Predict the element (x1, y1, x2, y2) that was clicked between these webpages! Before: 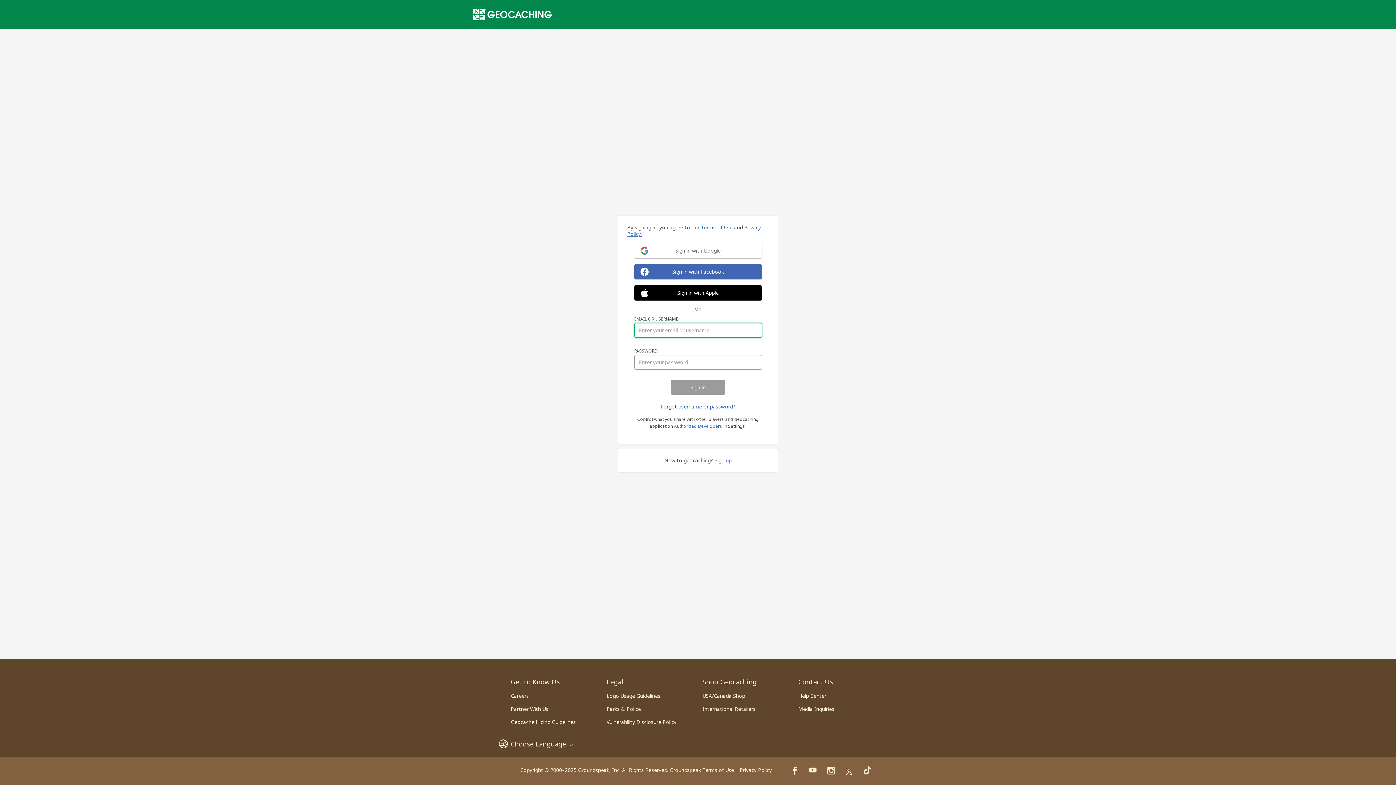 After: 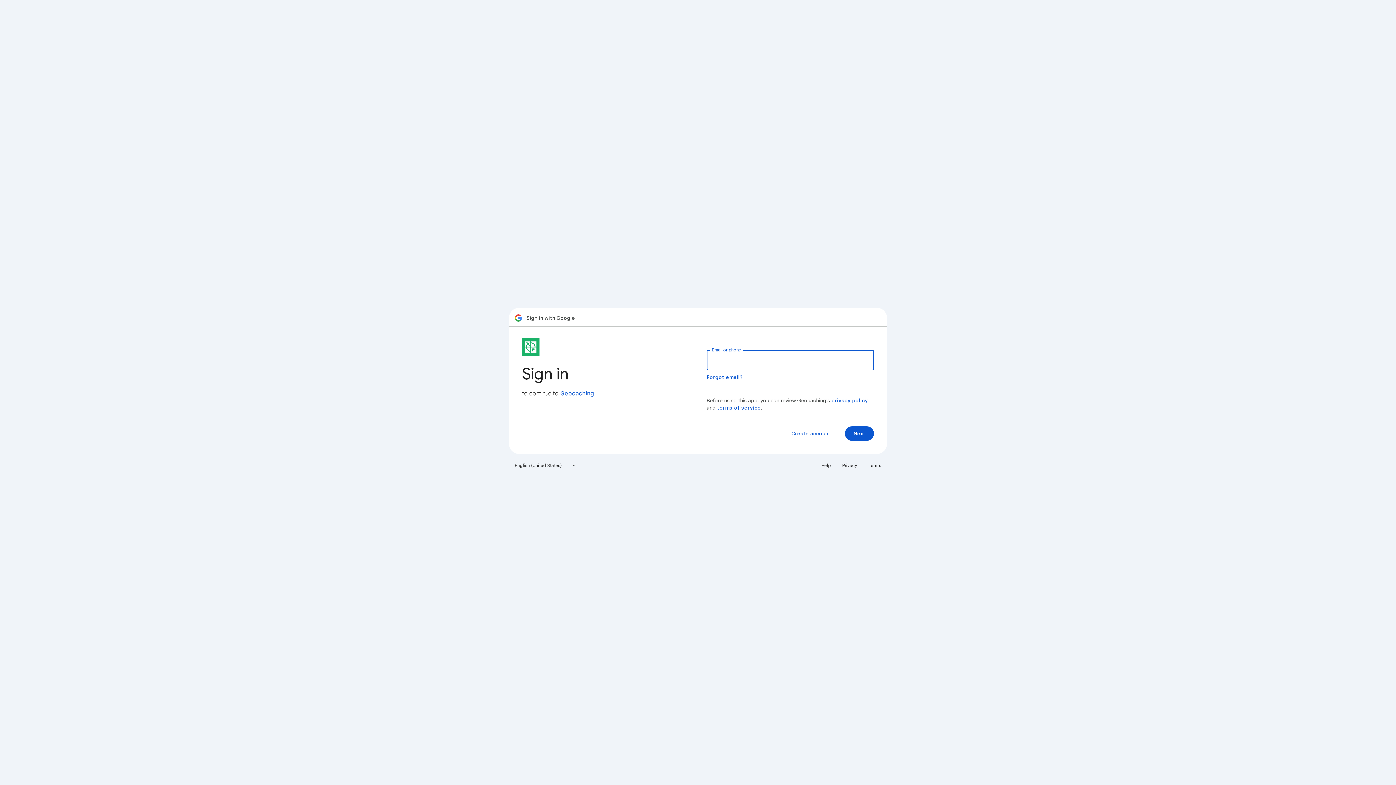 Action: label: Sign in with Google bbox: (634, 243, 762, 258)